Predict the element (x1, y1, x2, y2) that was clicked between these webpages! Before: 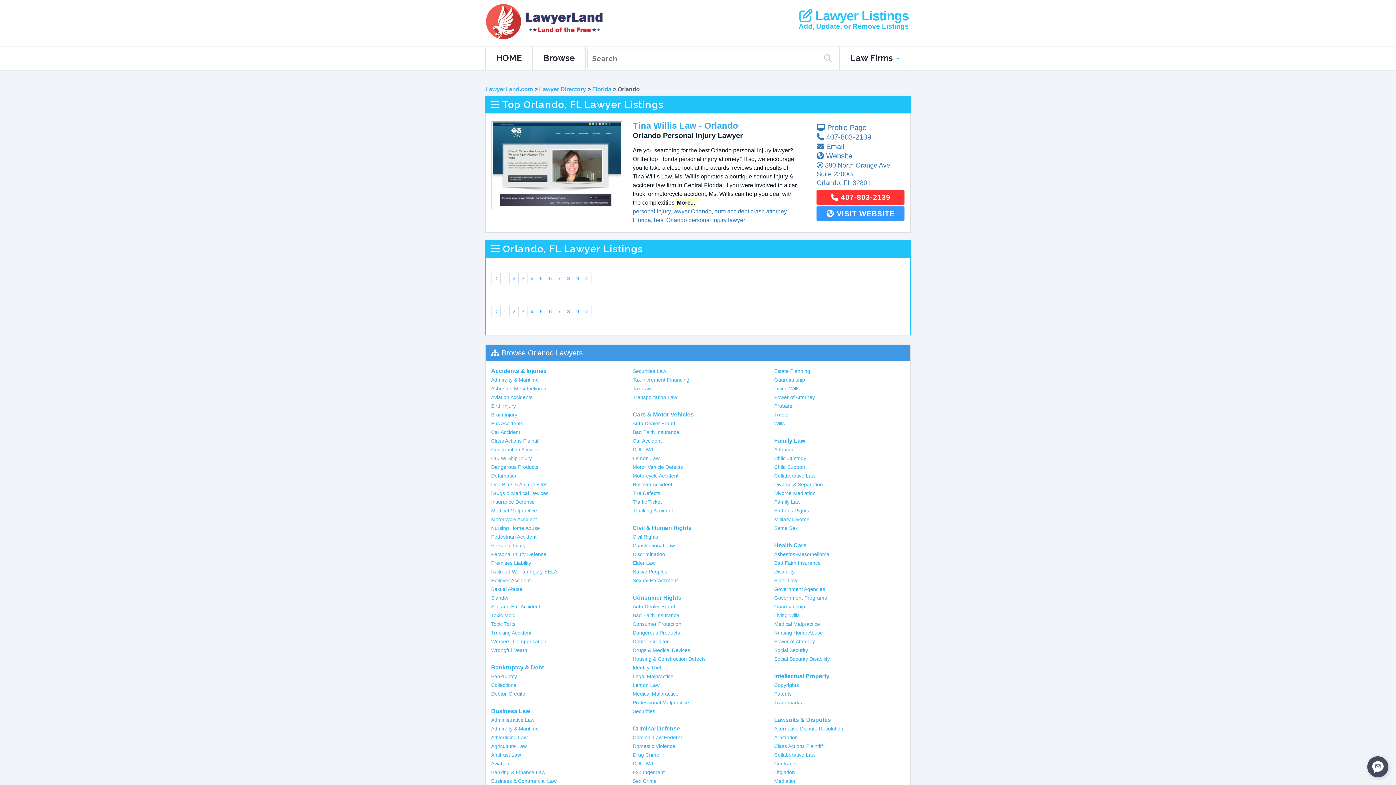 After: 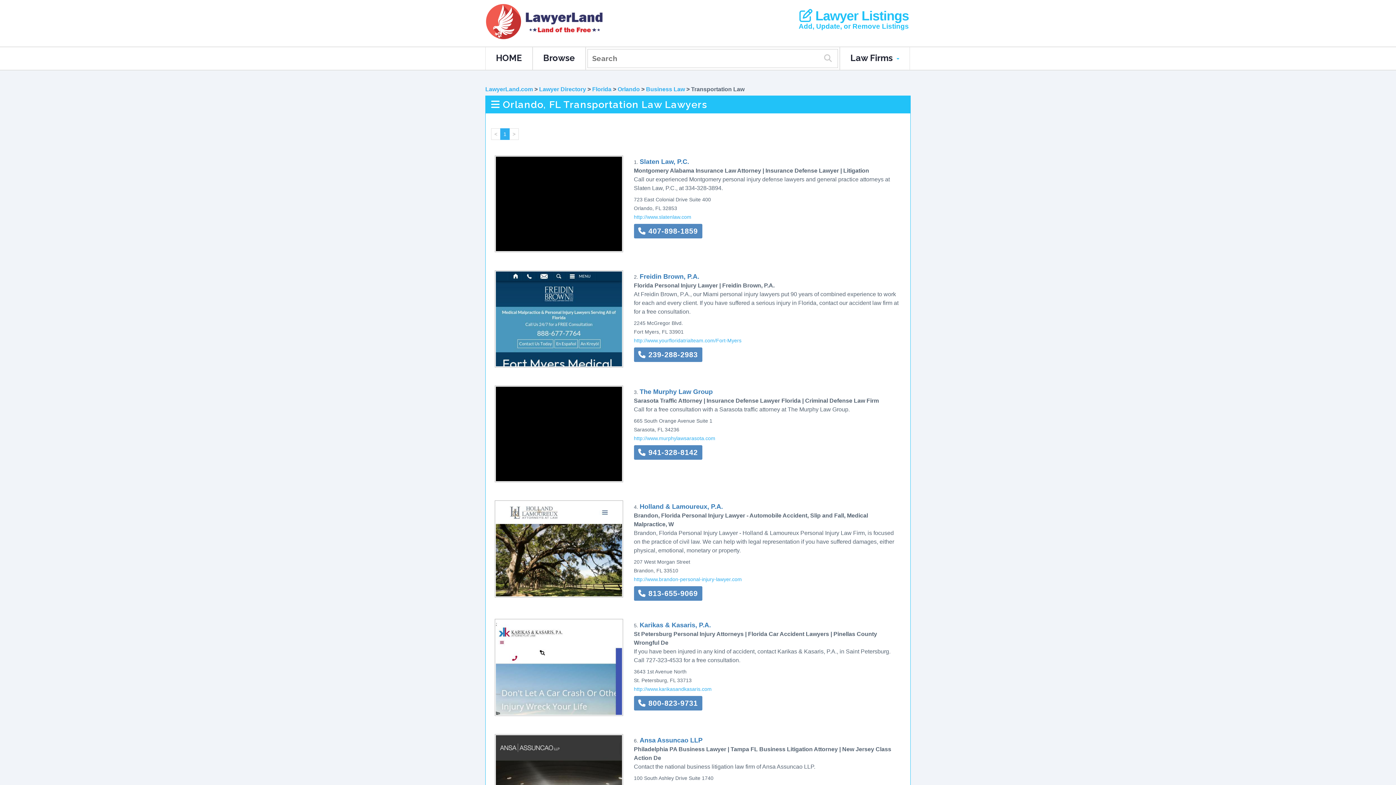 Action: bbox: (632, 394, 677, 400) label: Transportation Law